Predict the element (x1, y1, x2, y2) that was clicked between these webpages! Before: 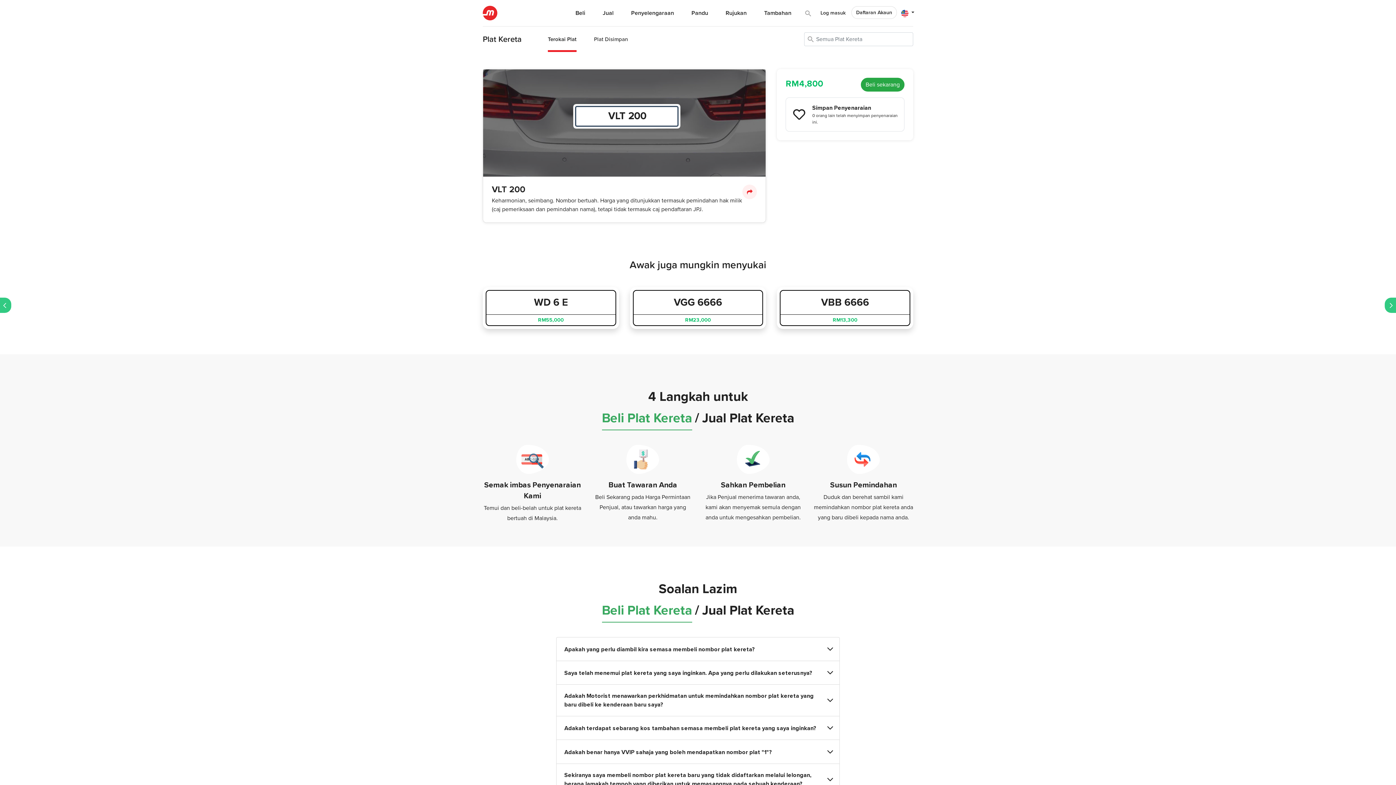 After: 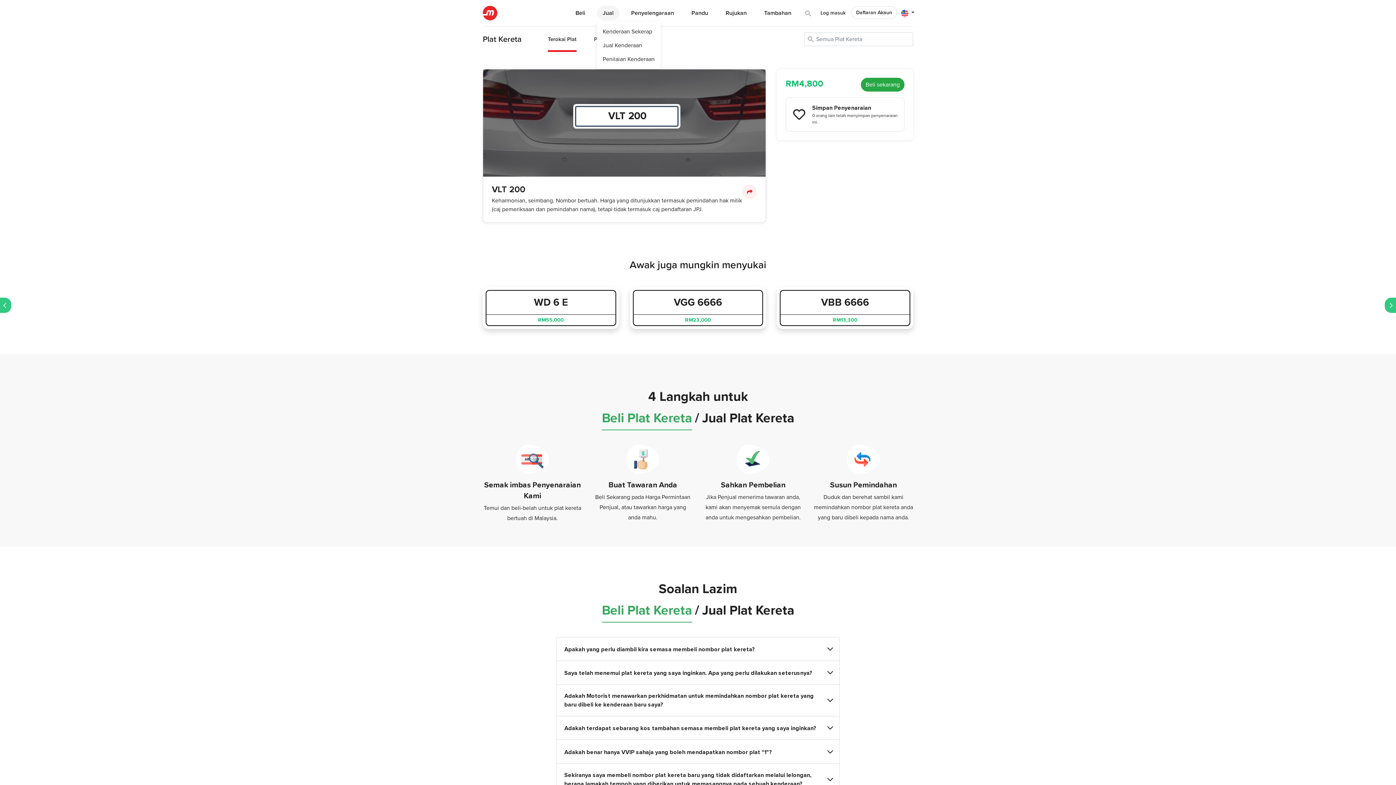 Action: bbox: (597, 5, 619, 20) label: Jual